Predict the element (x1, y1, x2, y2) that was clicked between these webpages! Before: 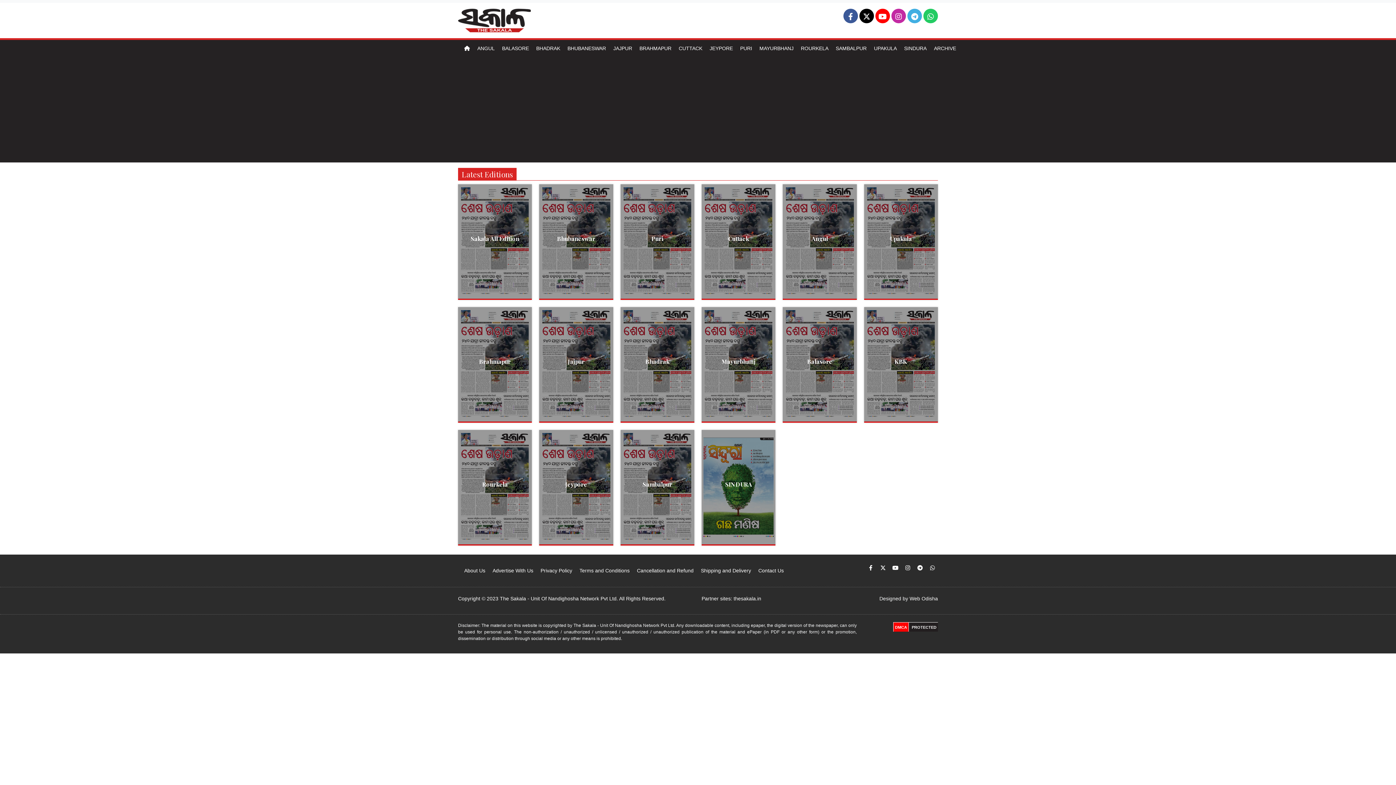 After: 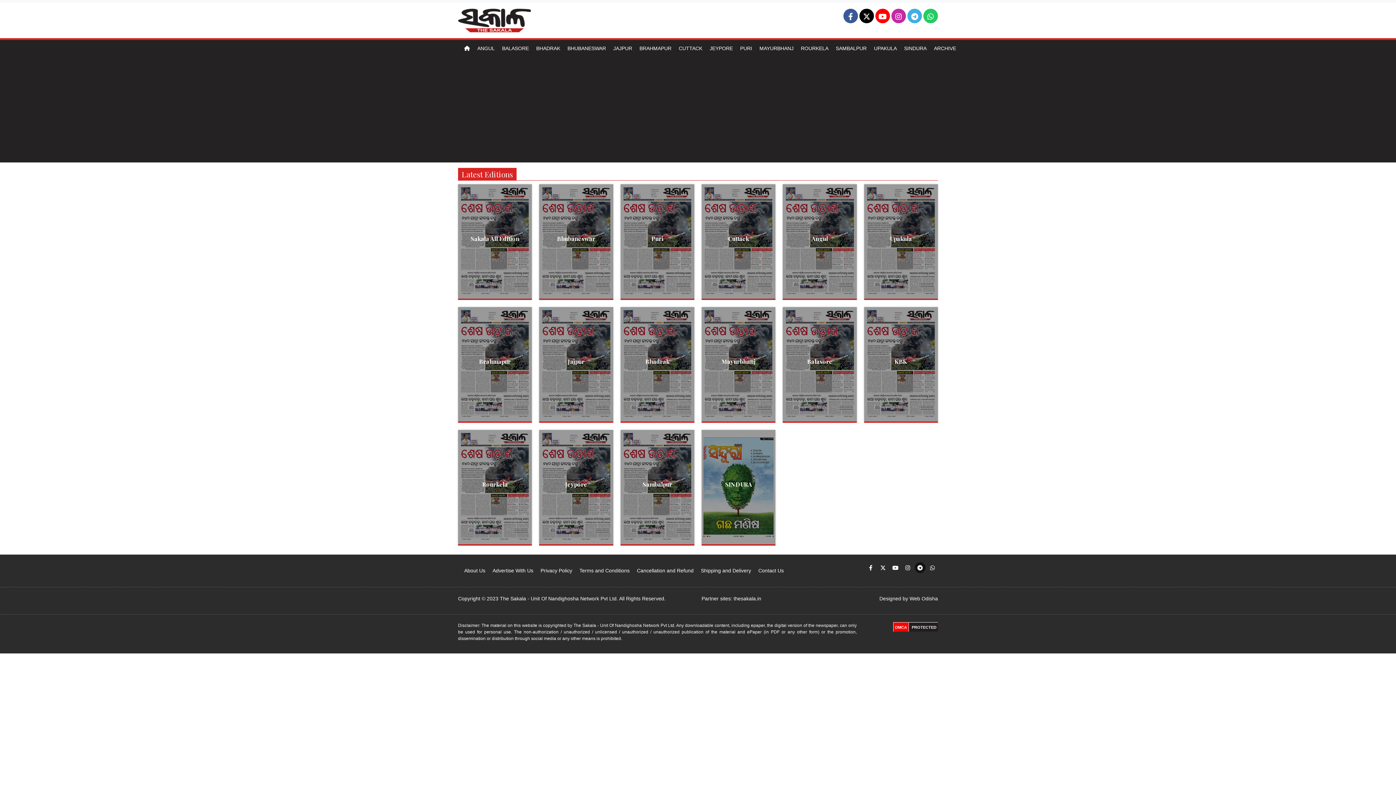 Action: bbox: (914, 562, 925, 573)